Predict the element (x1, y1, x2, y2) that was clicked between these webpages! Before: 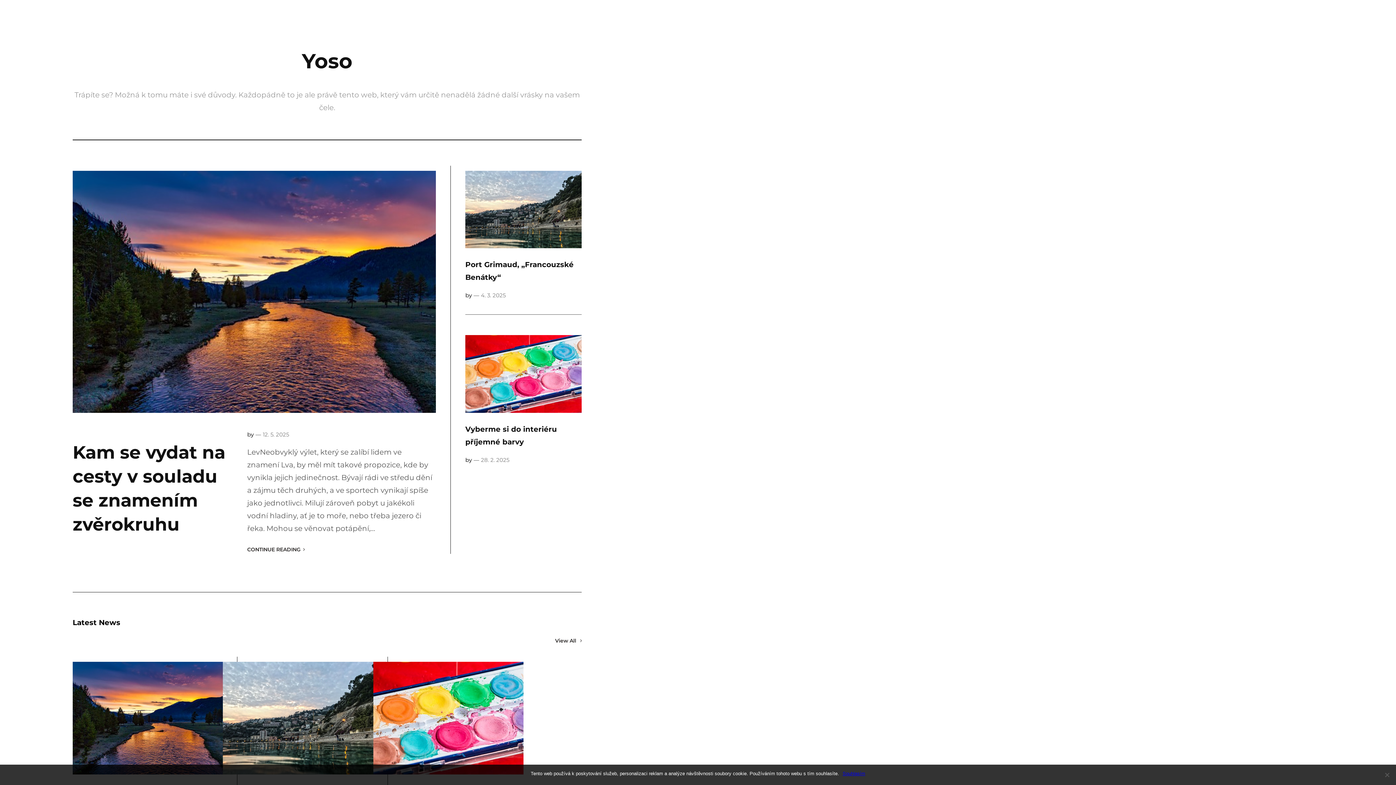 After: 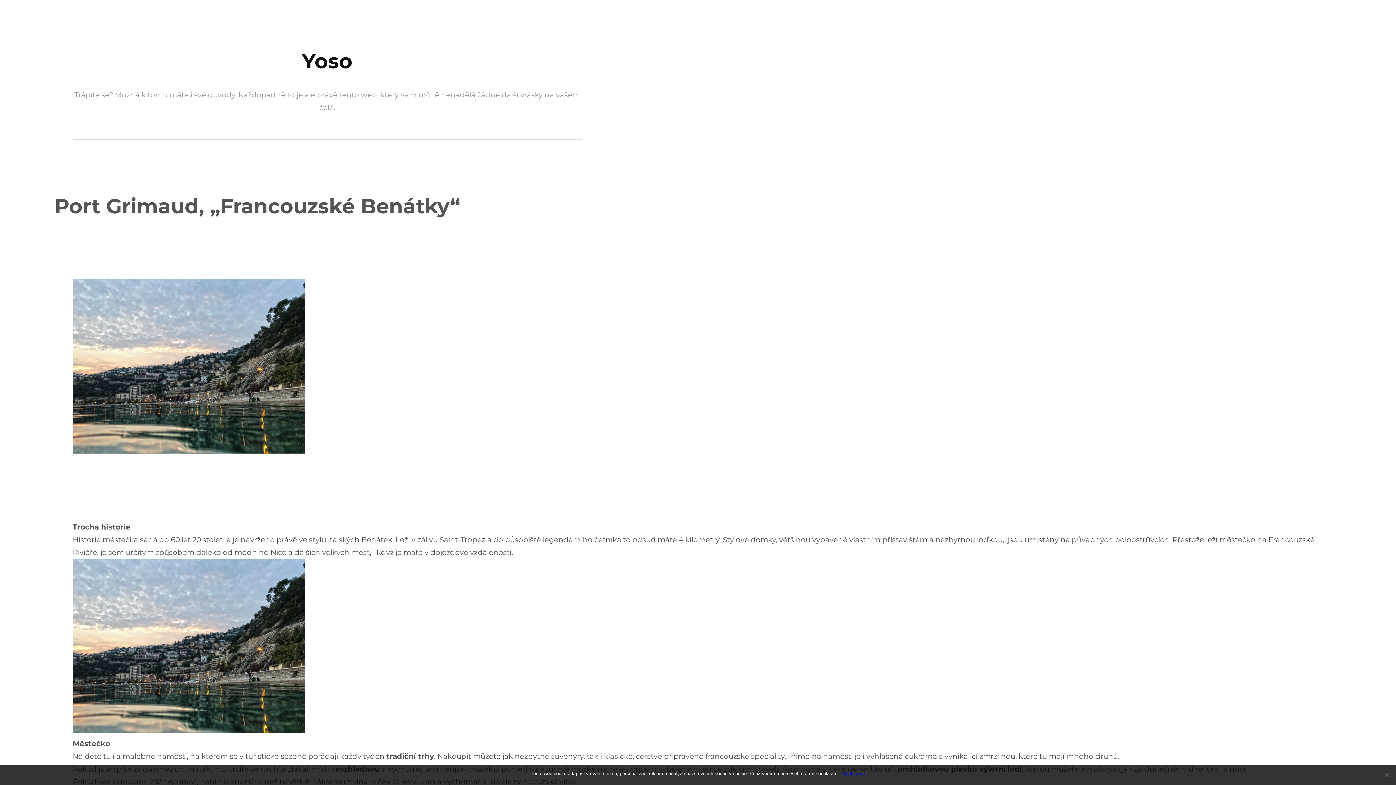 Action: bbox: (223, 662, 373, 774)